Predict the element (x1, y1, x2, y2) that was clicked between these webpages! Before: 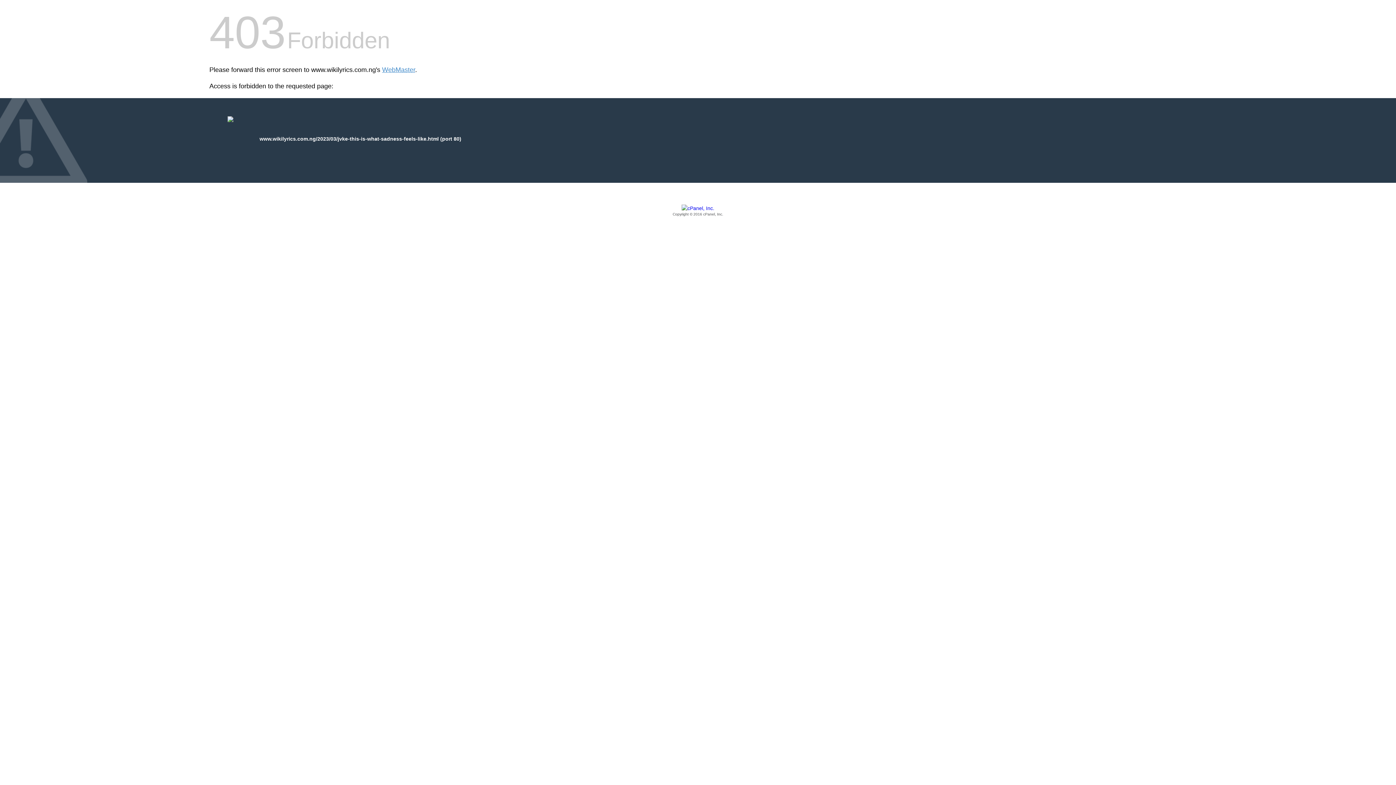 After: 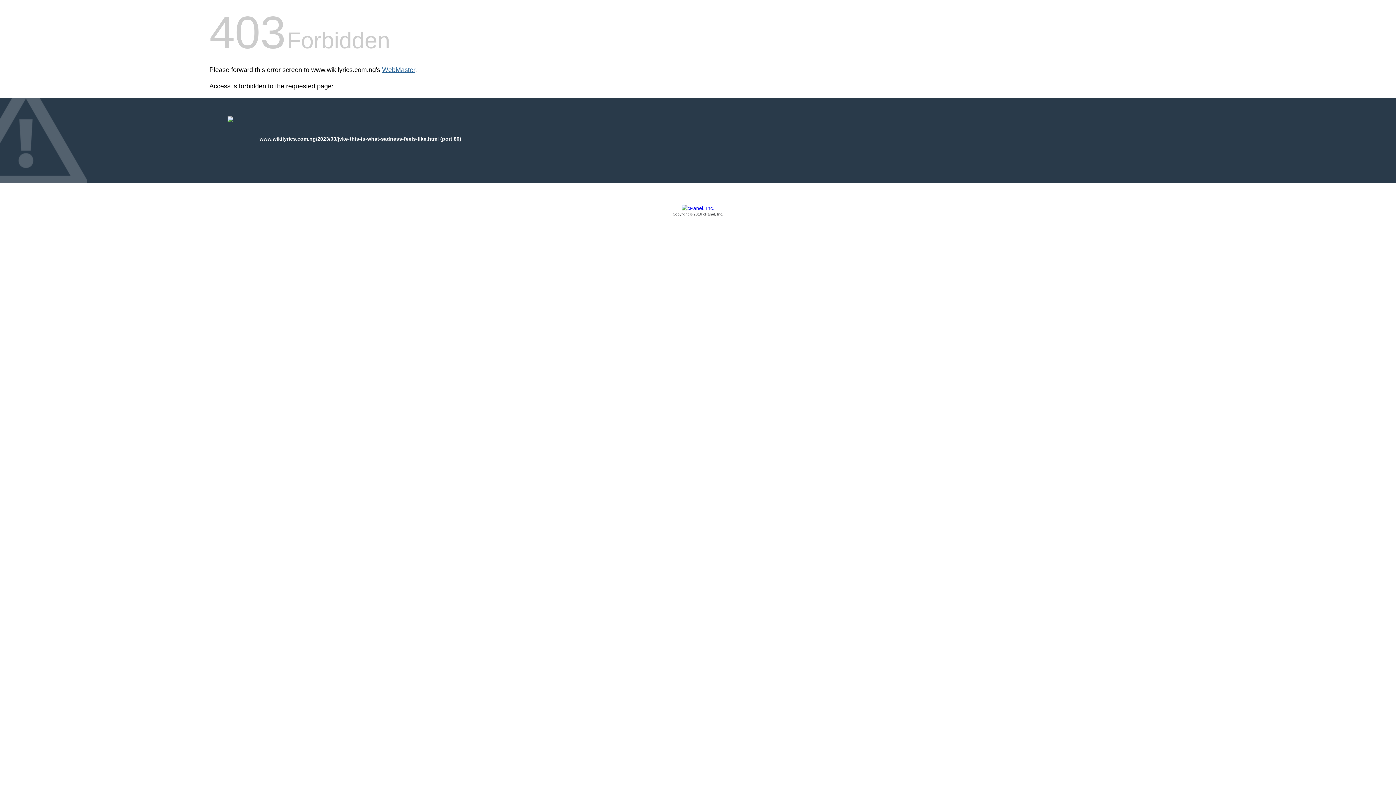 Action: bbox: (382, 66, 415, 73) label: WebMaster